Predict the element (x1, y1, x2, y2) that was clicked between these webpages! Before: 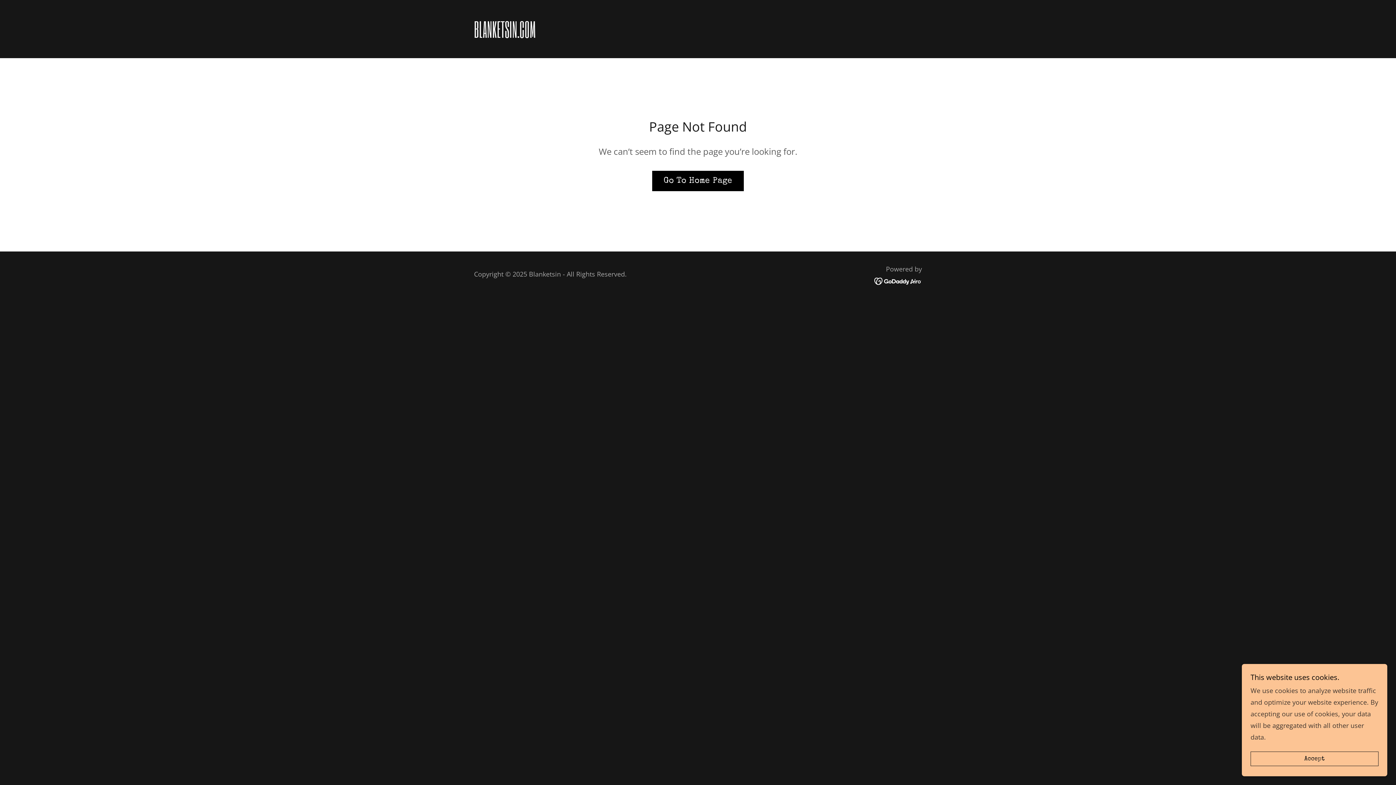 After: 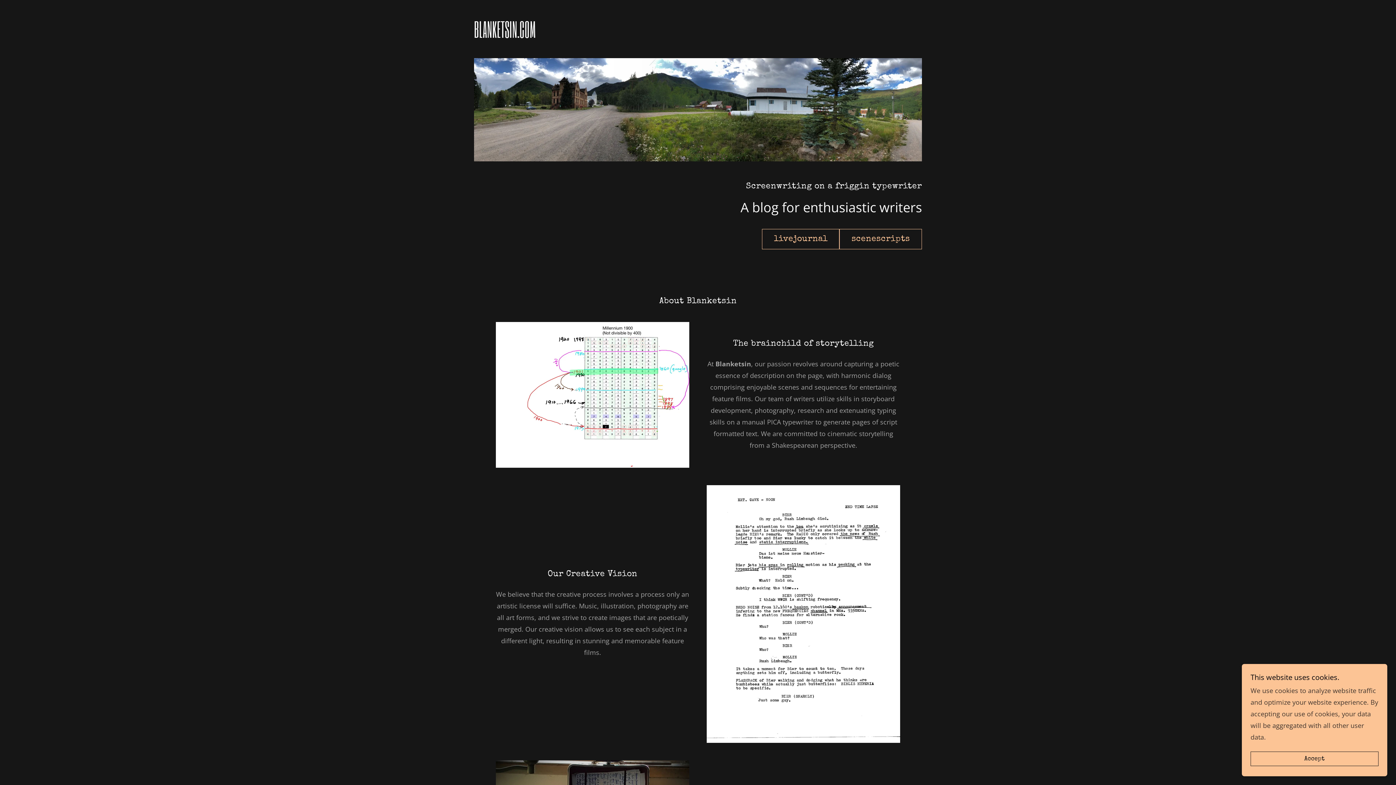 Action: label: Go To Home Page bbox: (652, 170, 744, 191)